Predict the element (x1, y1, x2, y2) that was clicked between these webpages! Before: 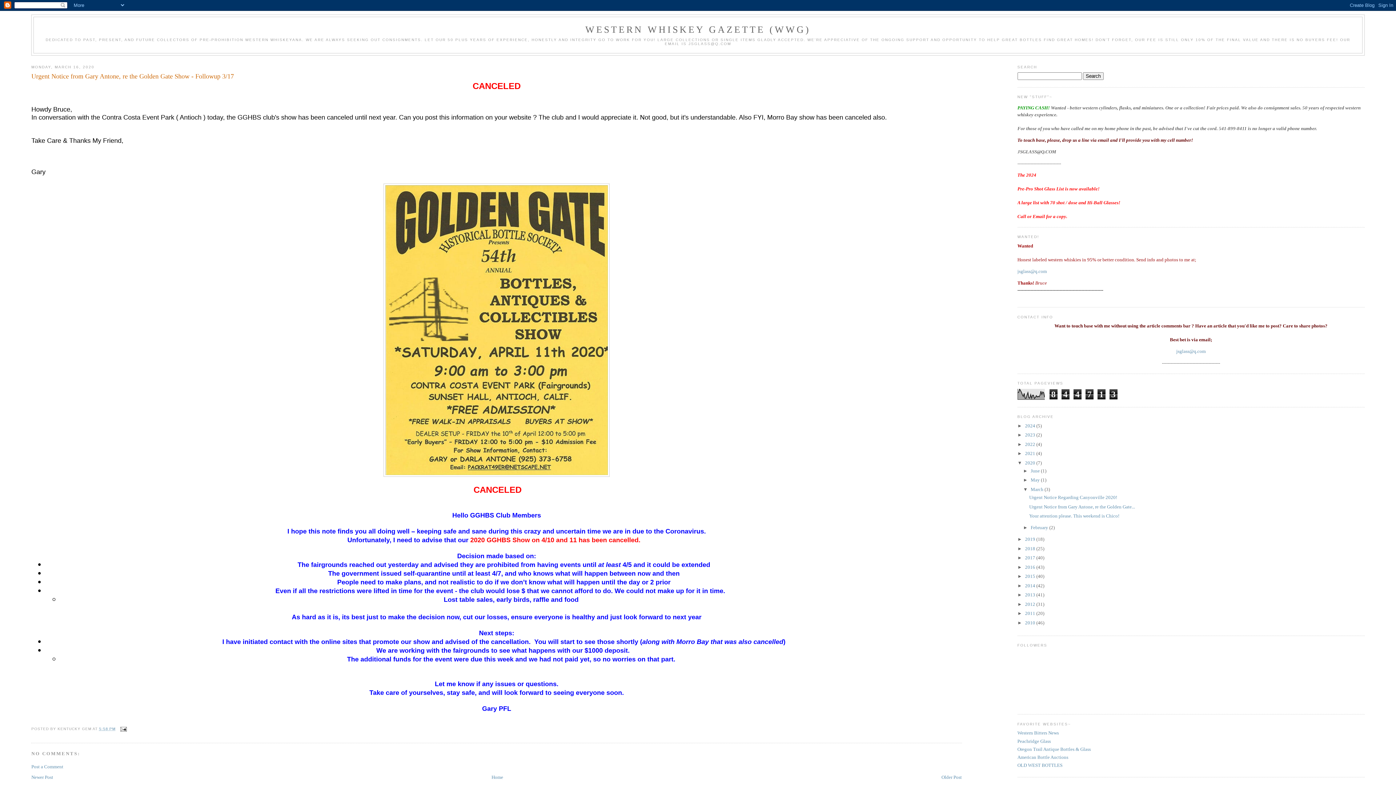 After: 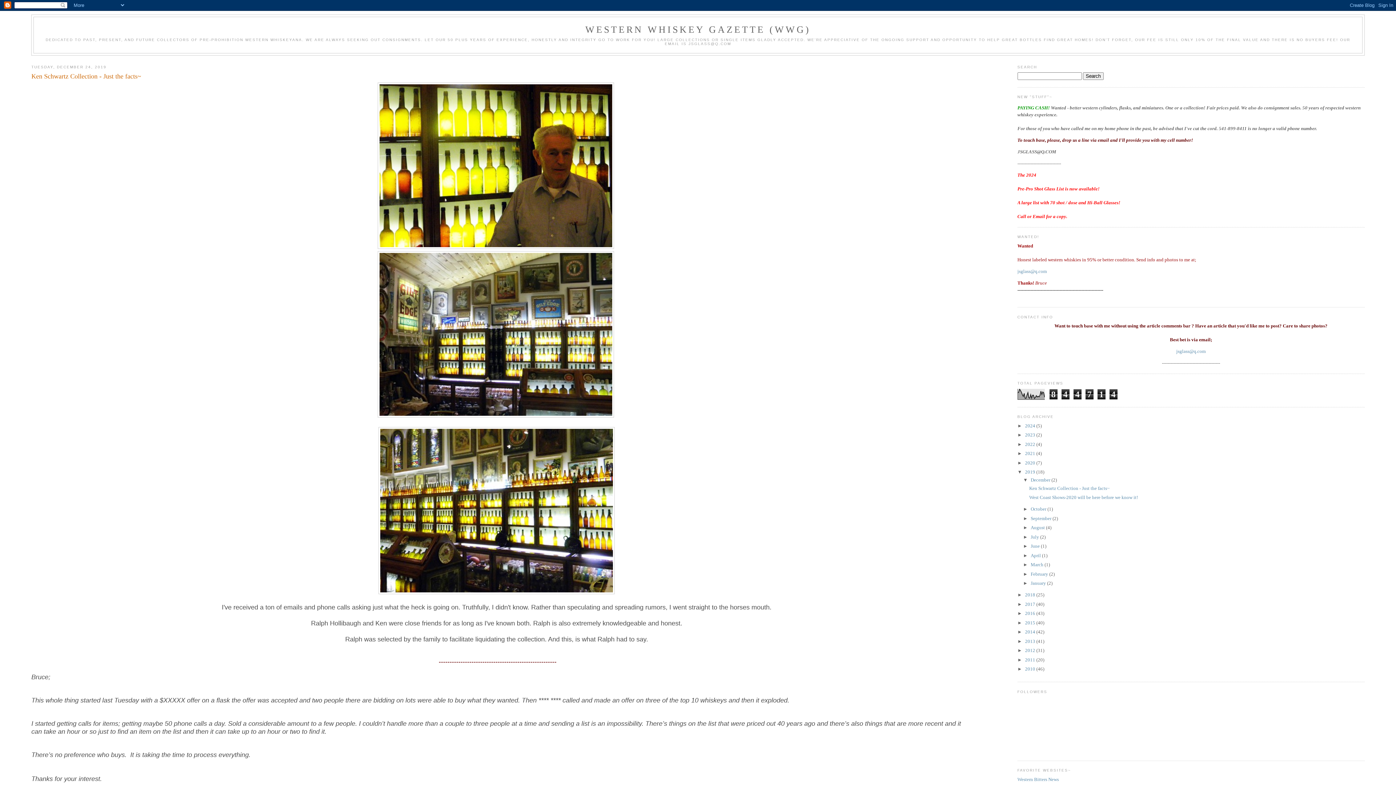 Action: bbox: (1025, 536, 1036, 542) label: 2019 